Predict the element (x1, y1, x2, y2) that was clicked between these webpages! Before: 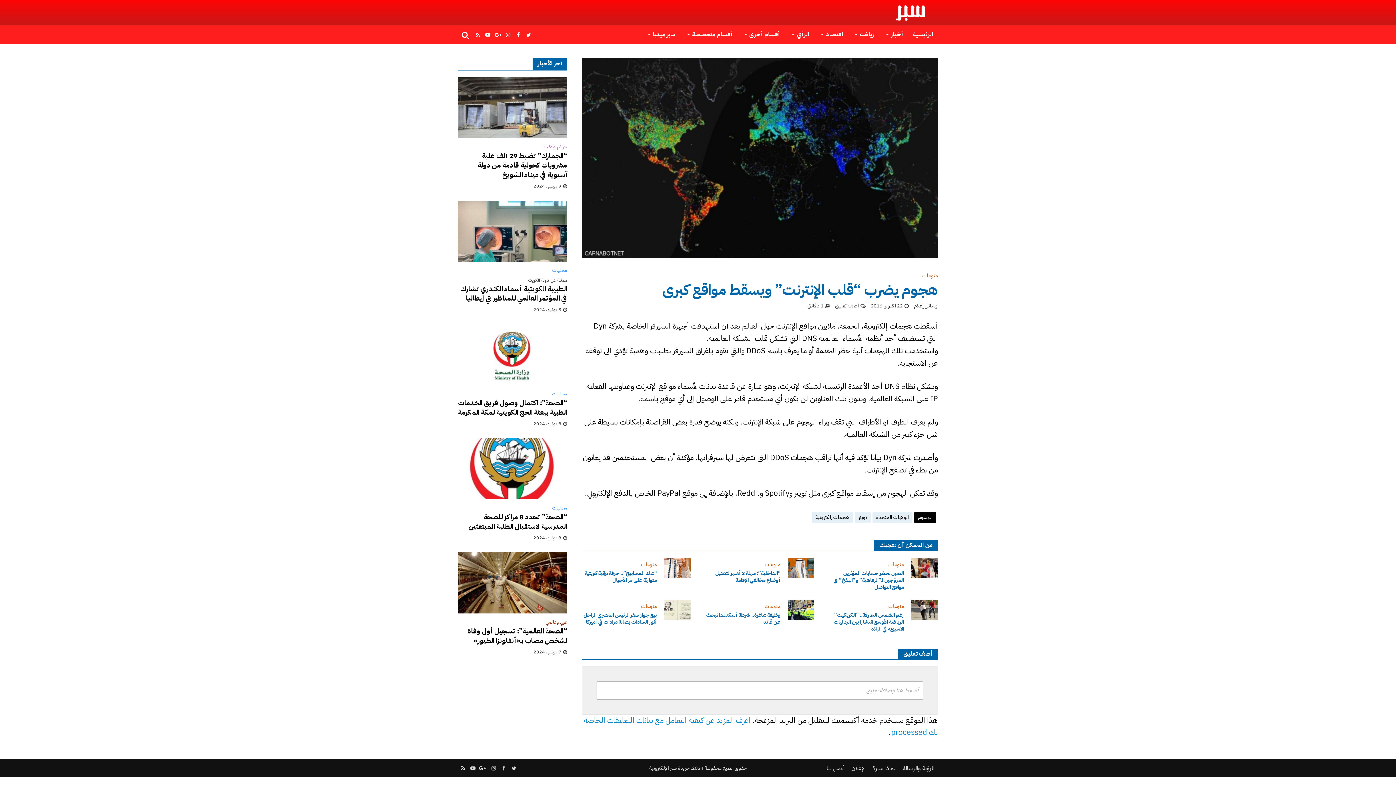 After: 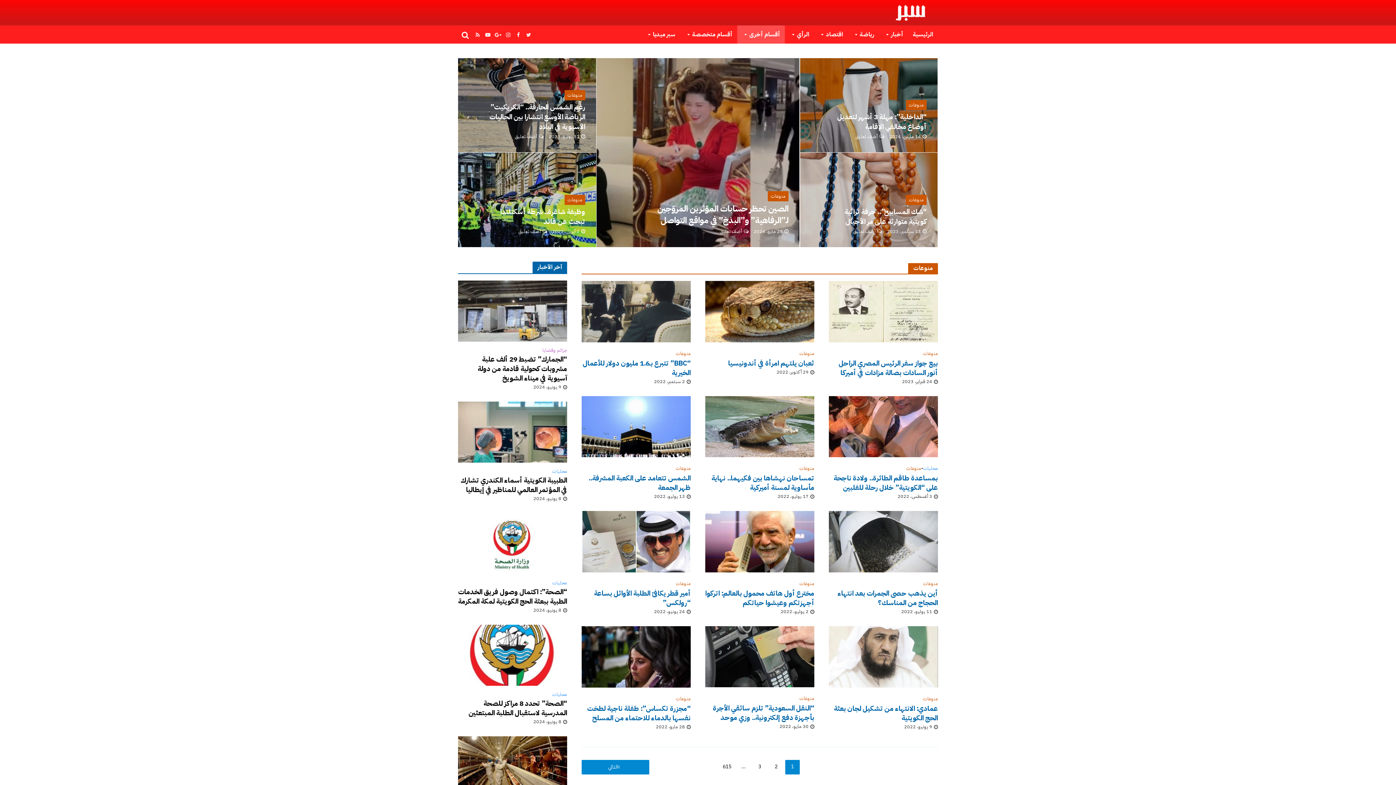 Action: bbox: (922, 272, 938, 281) label: منوعات